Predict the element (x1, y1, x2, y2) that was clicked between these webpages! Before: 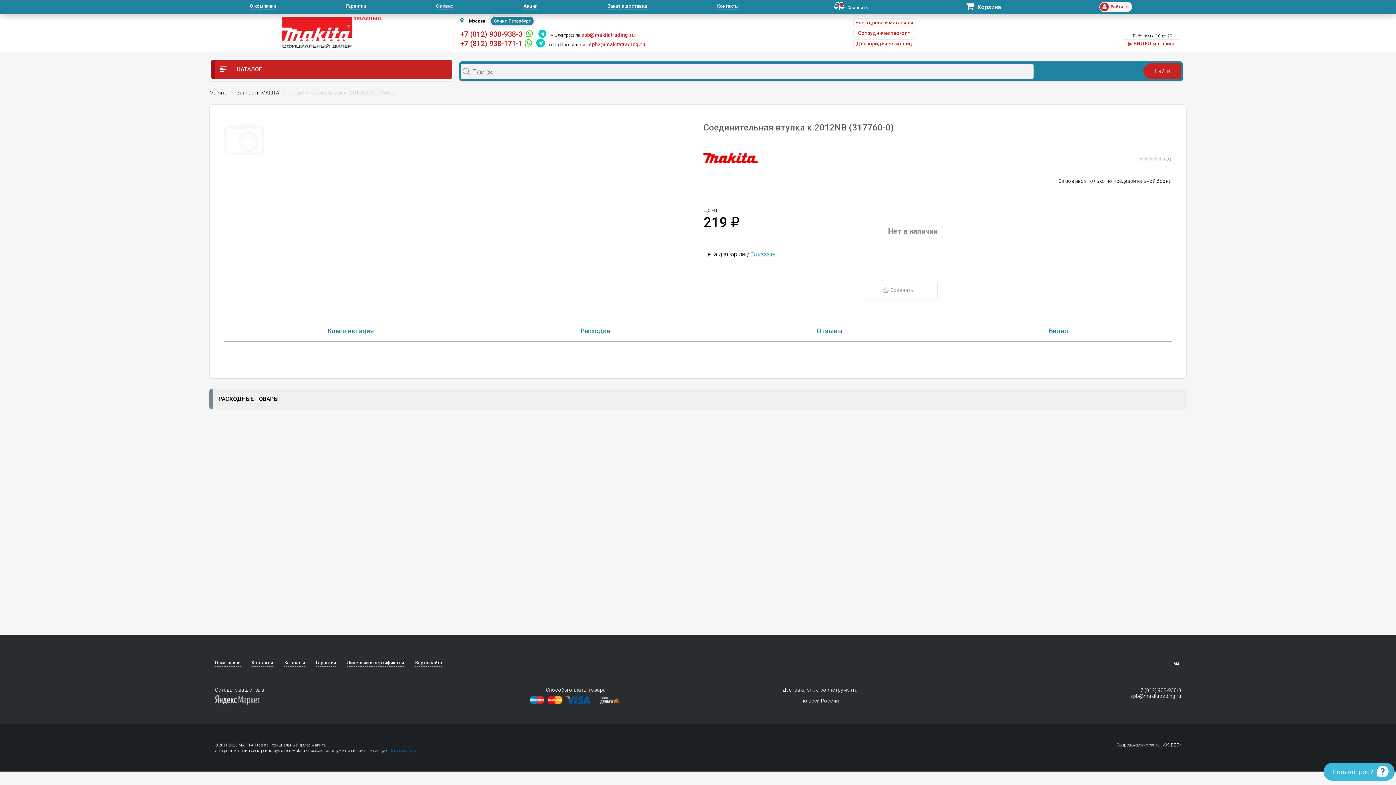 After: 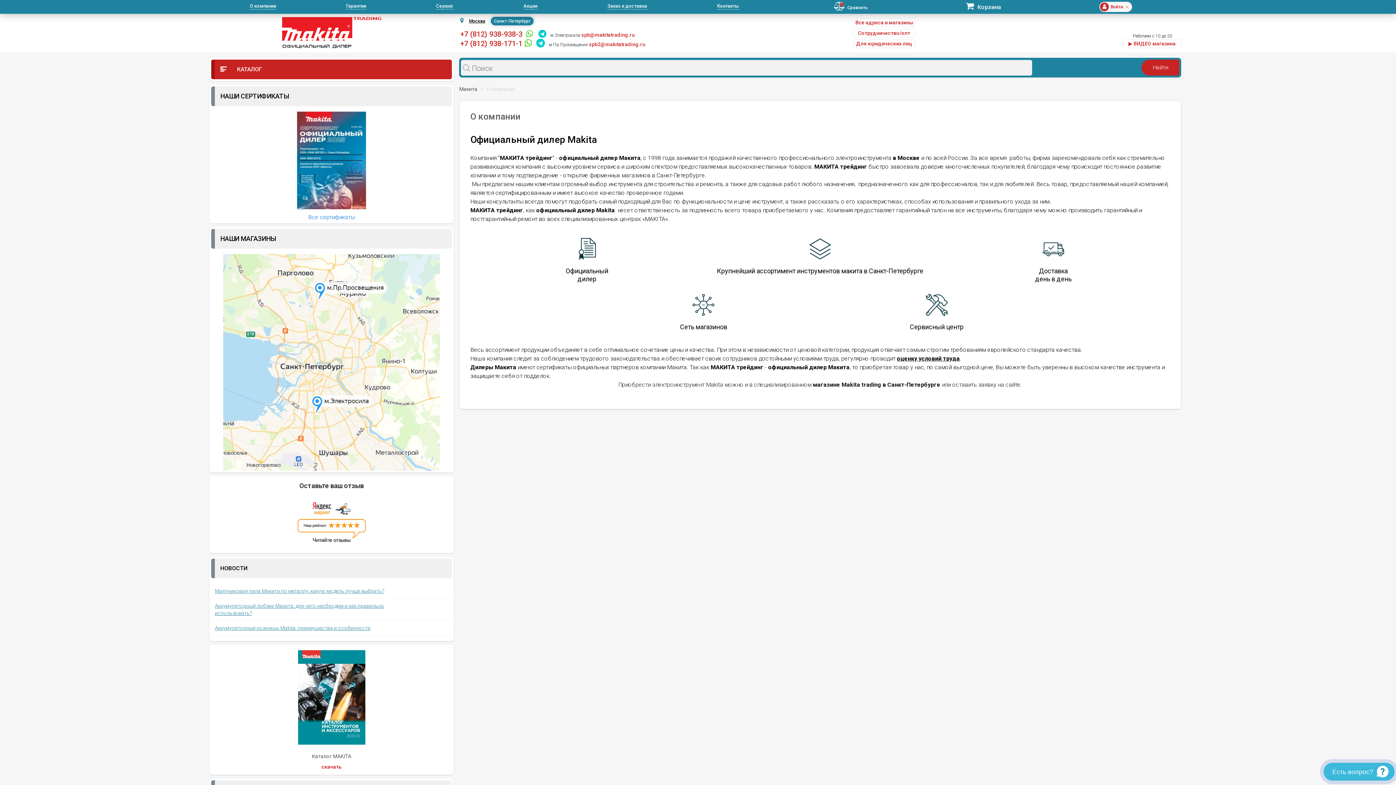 Action: bbox: (249, 1, 276, 9) label: О компании